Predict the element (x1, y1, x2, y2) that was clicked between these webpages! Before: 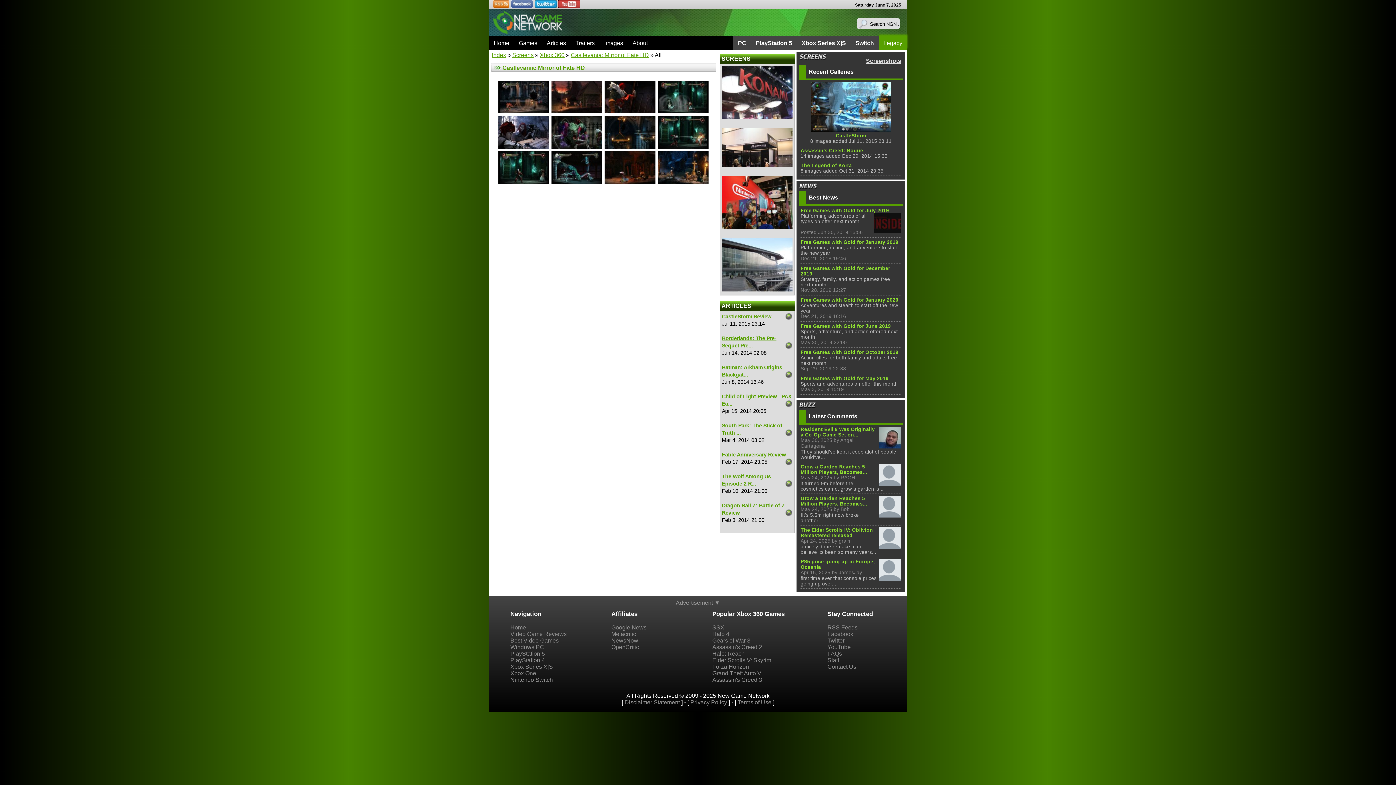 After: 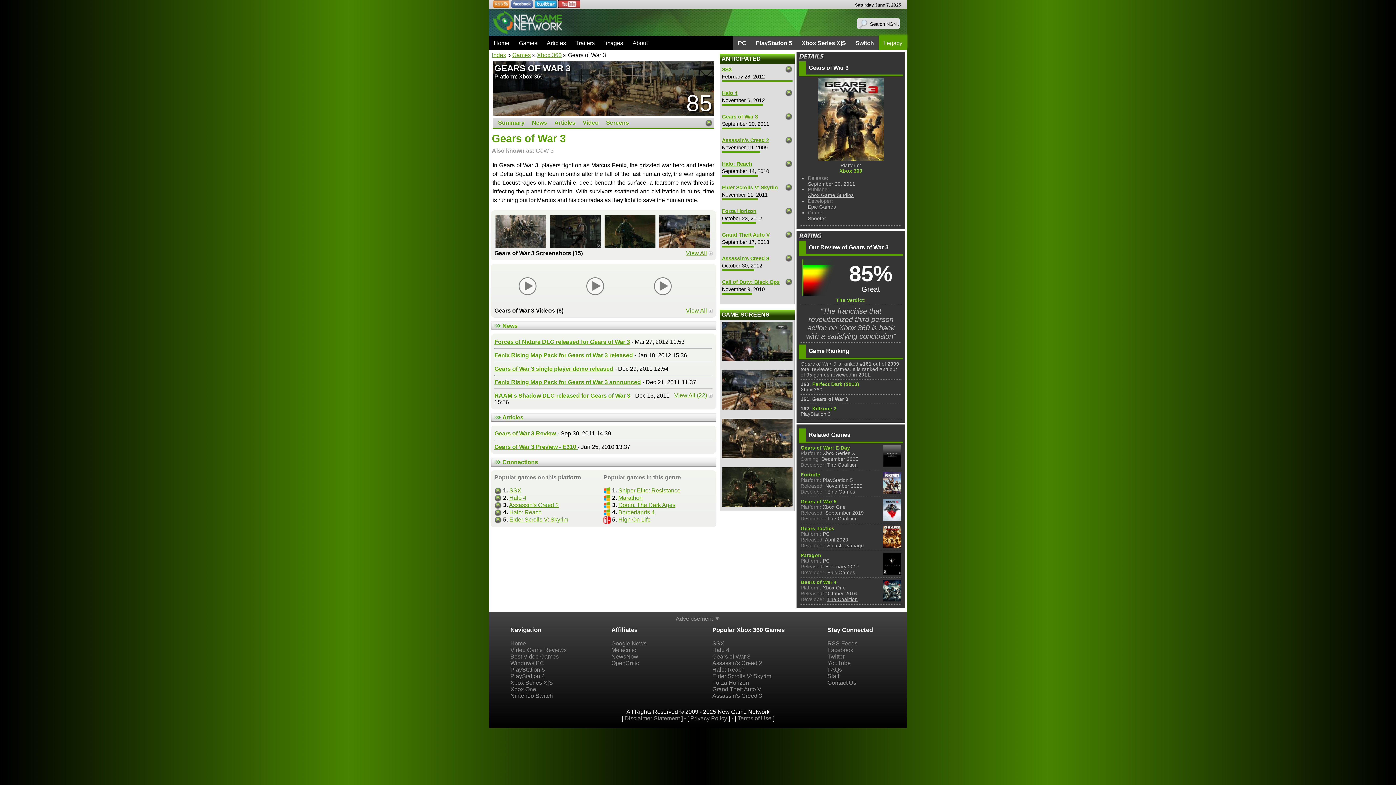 Action: label: Gears of War 3 bbox: (712, 637, 750, 644)